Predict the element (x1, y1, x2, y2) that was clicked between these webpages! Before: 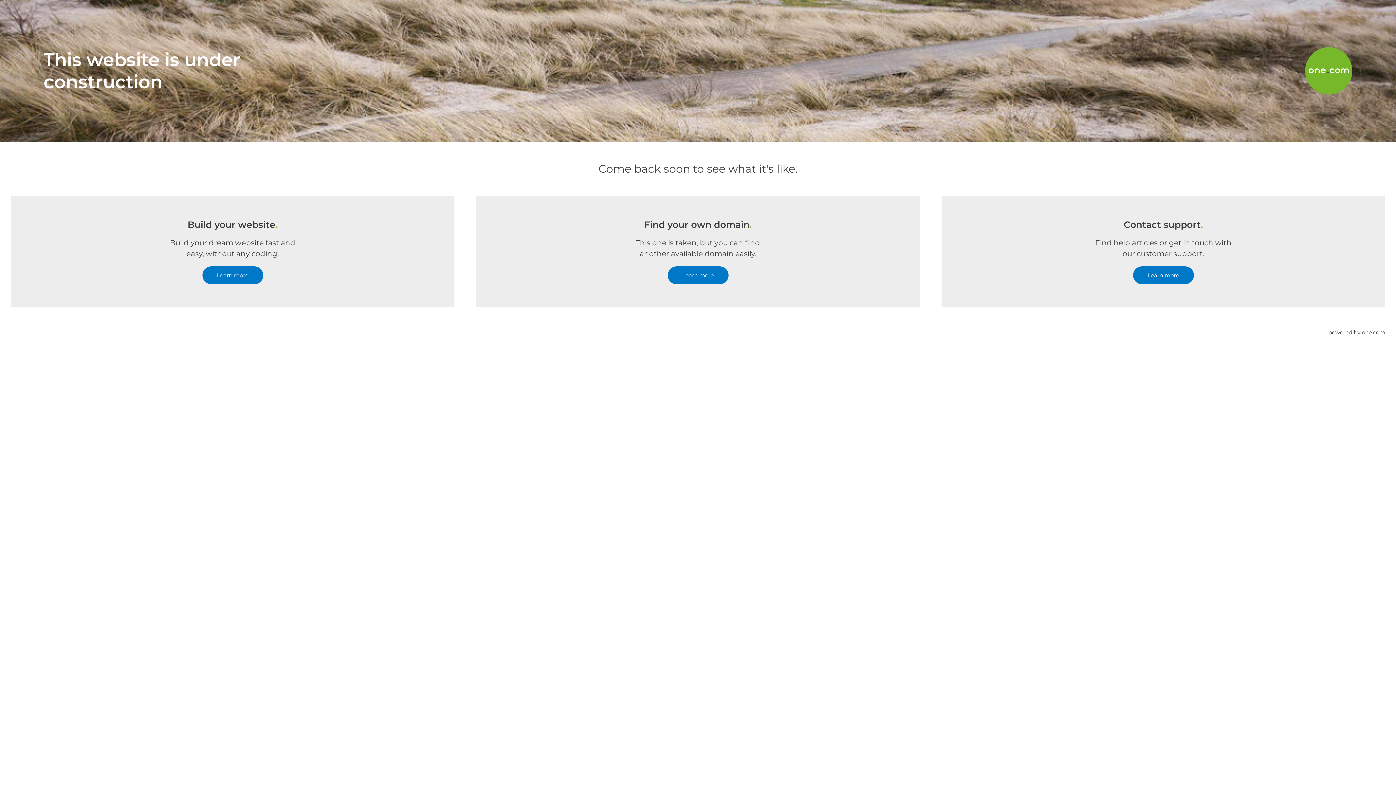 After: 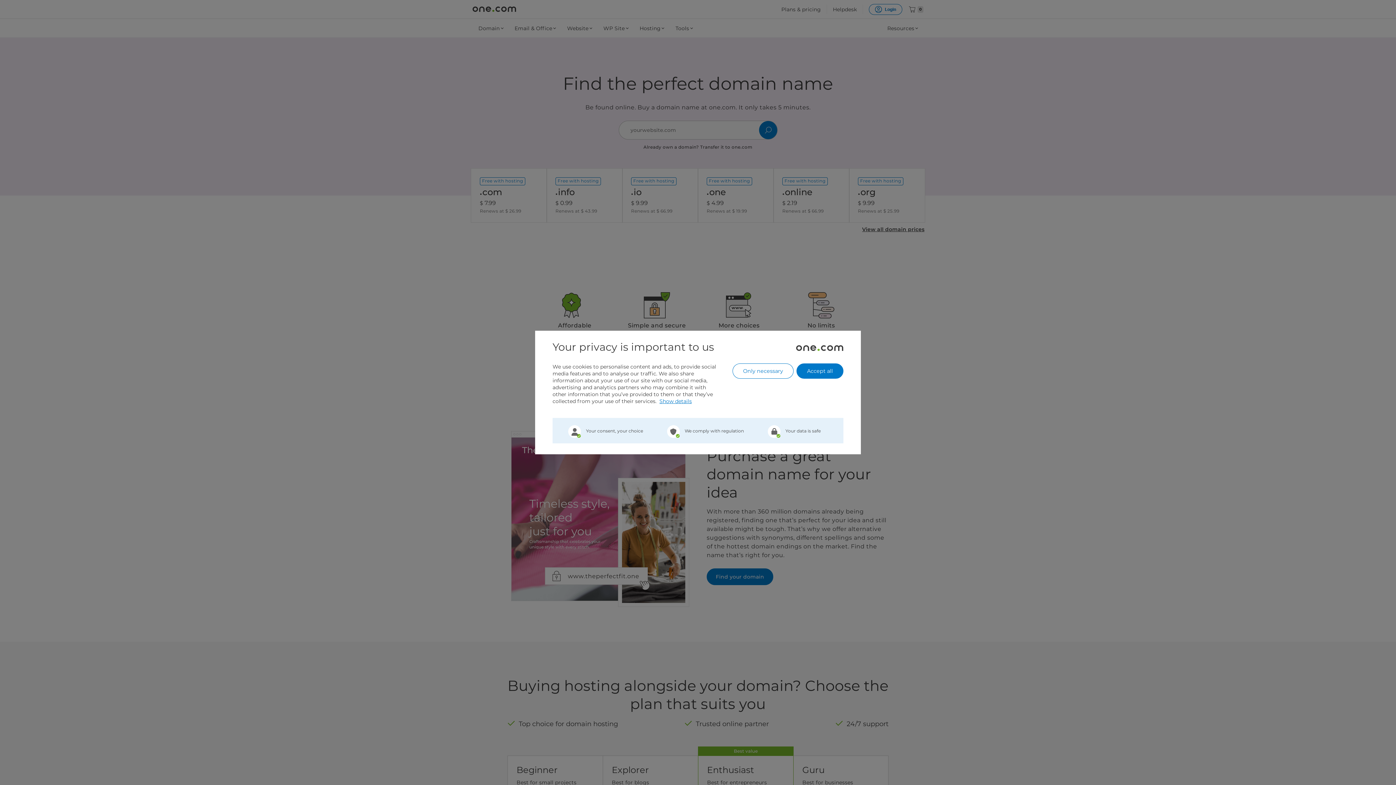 Action: label: Learn more bbox: (667, 266, 728, 284)